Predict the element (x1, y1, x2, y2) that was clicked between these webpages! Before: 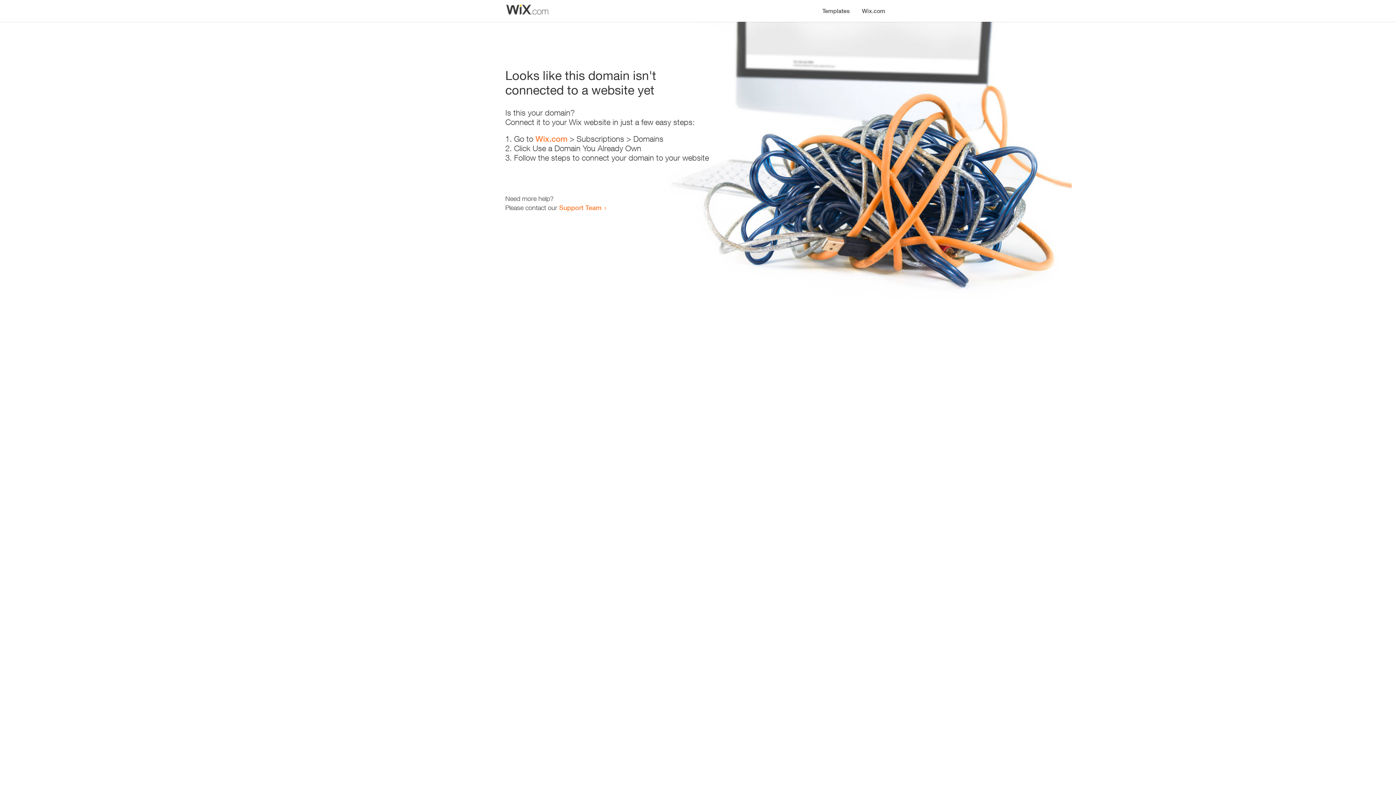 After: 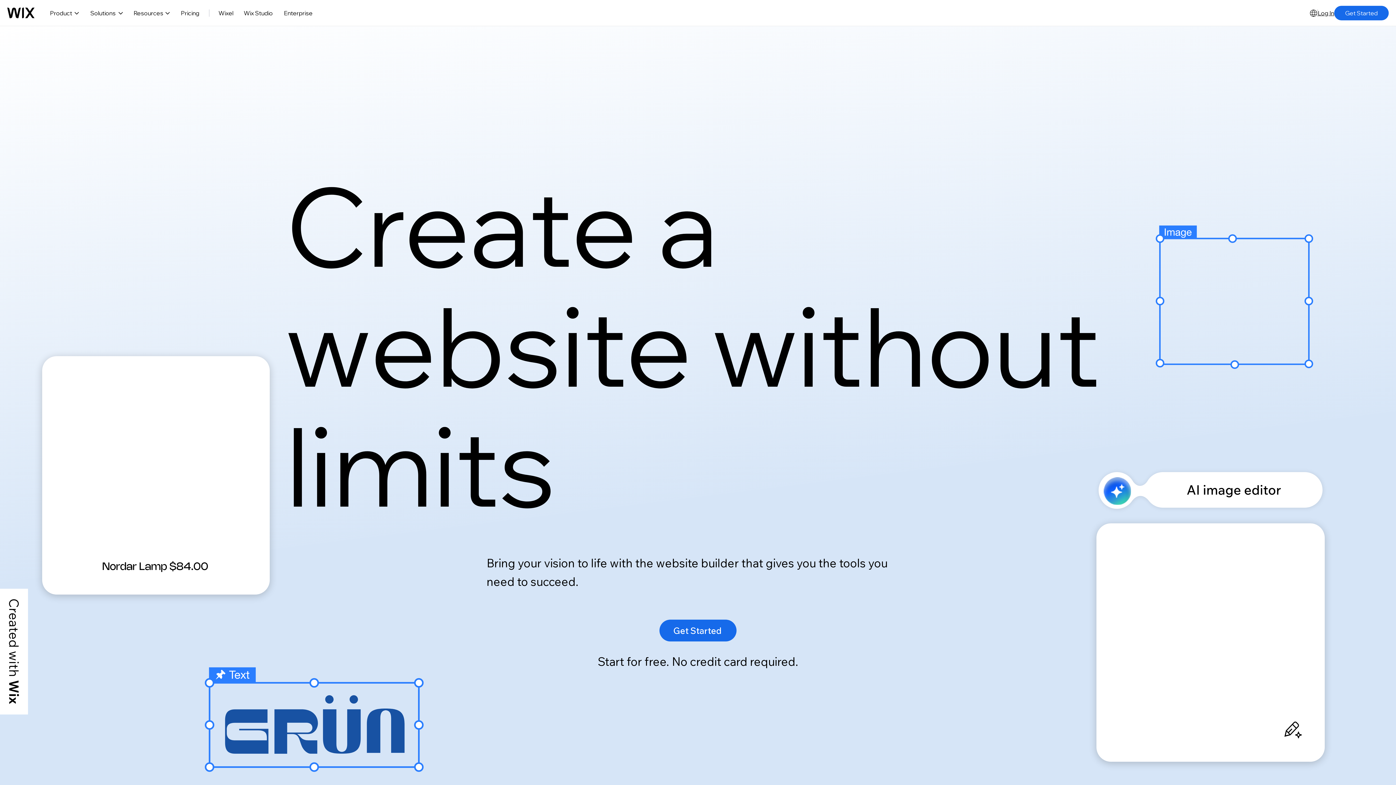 Action: label: Wix.com bbox: (856, 0, 890, 14)